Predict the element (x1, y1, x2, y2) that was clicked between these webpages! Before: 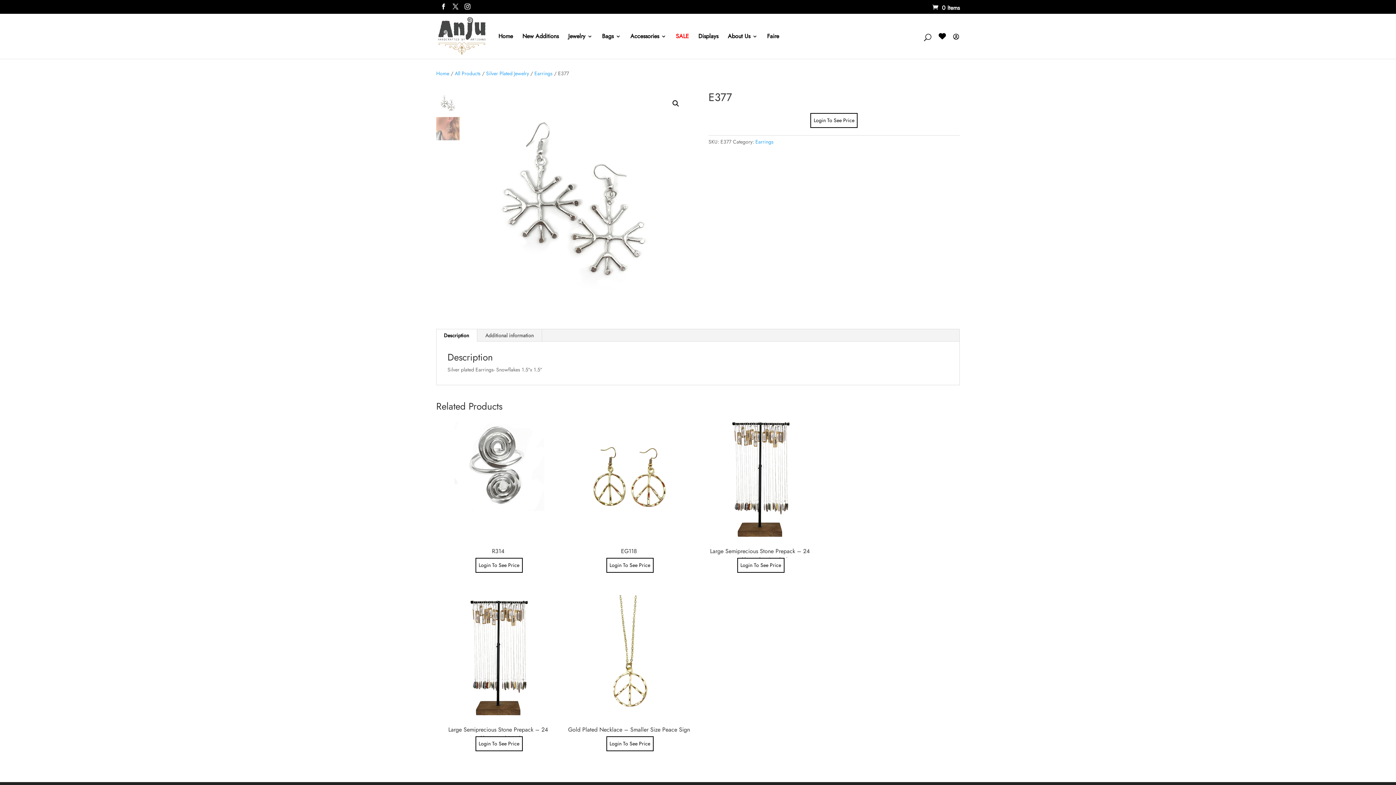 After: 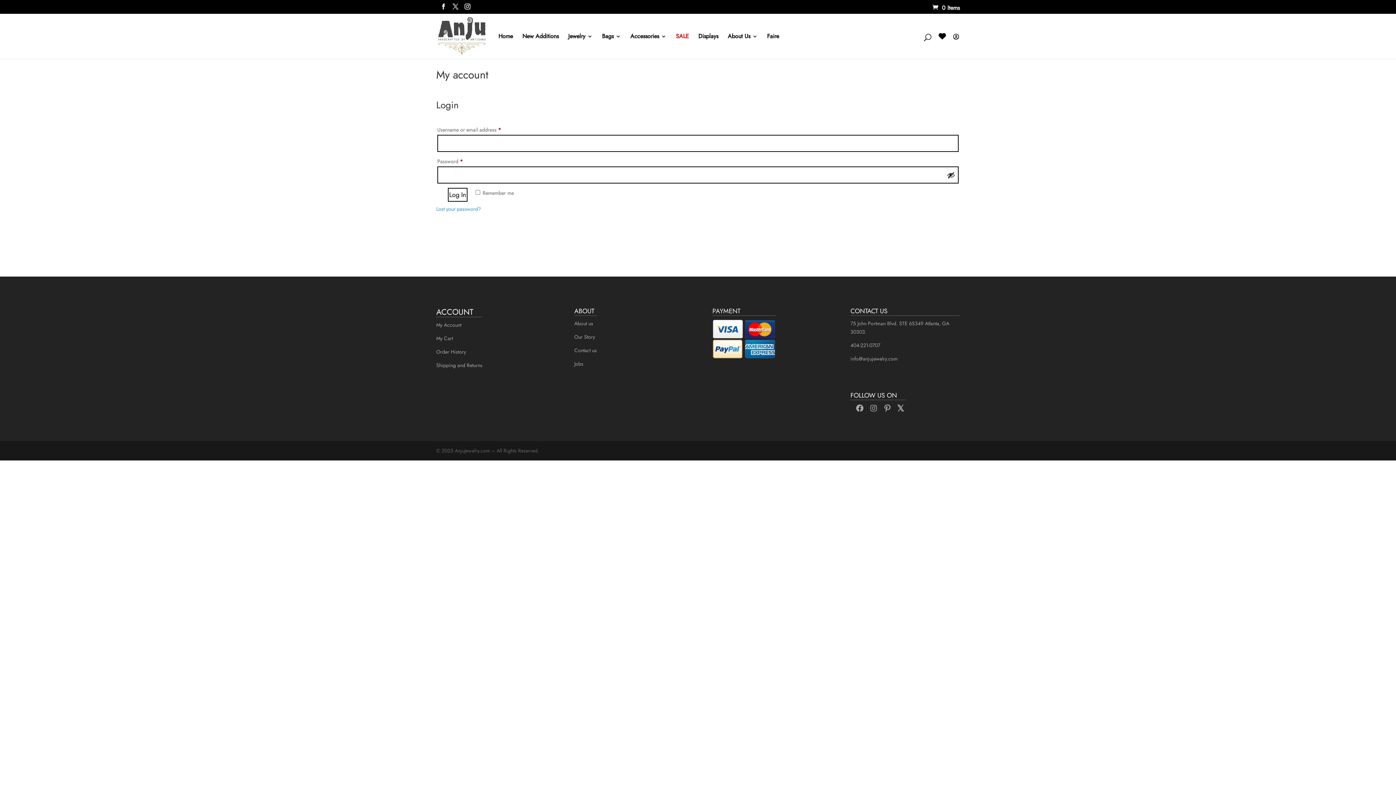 Action: bbox: (938, 32, 945, 40)